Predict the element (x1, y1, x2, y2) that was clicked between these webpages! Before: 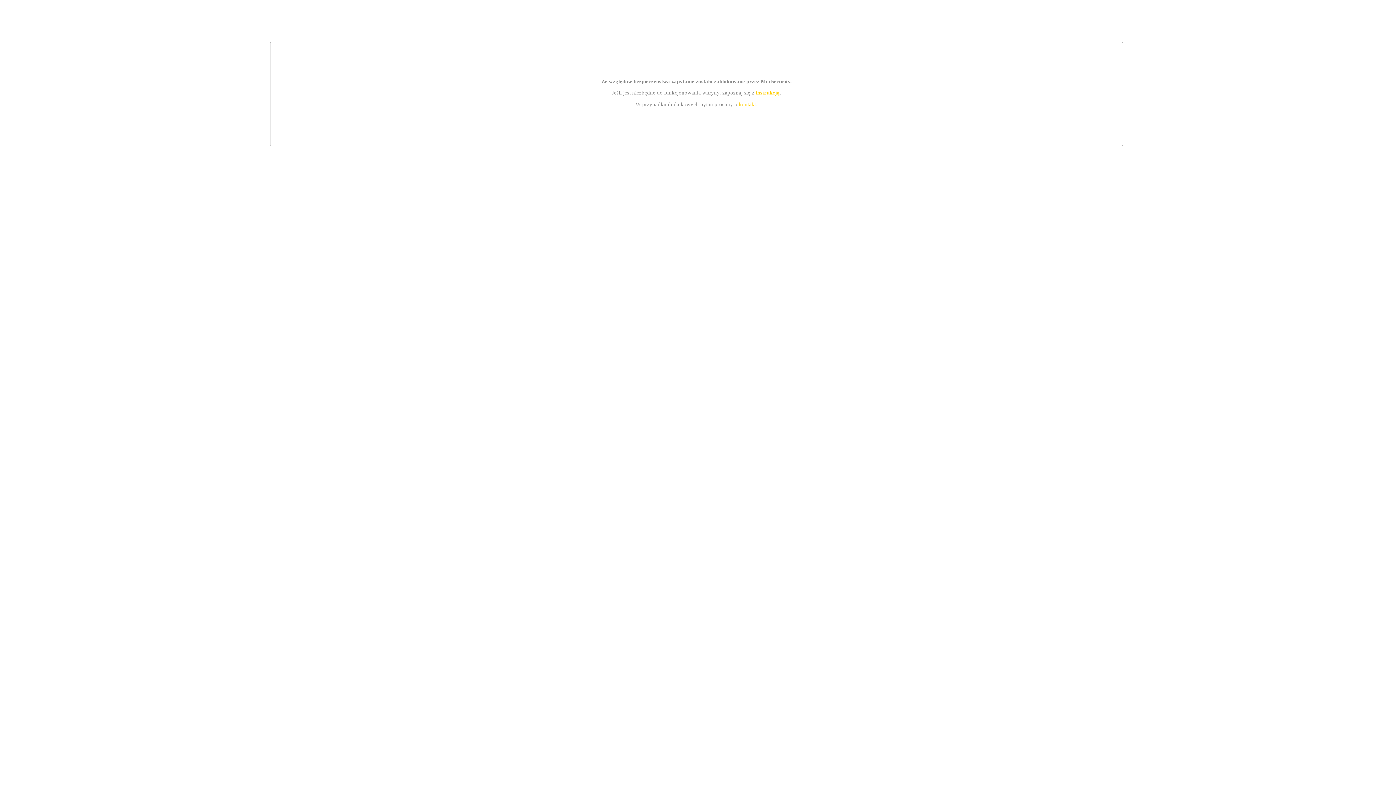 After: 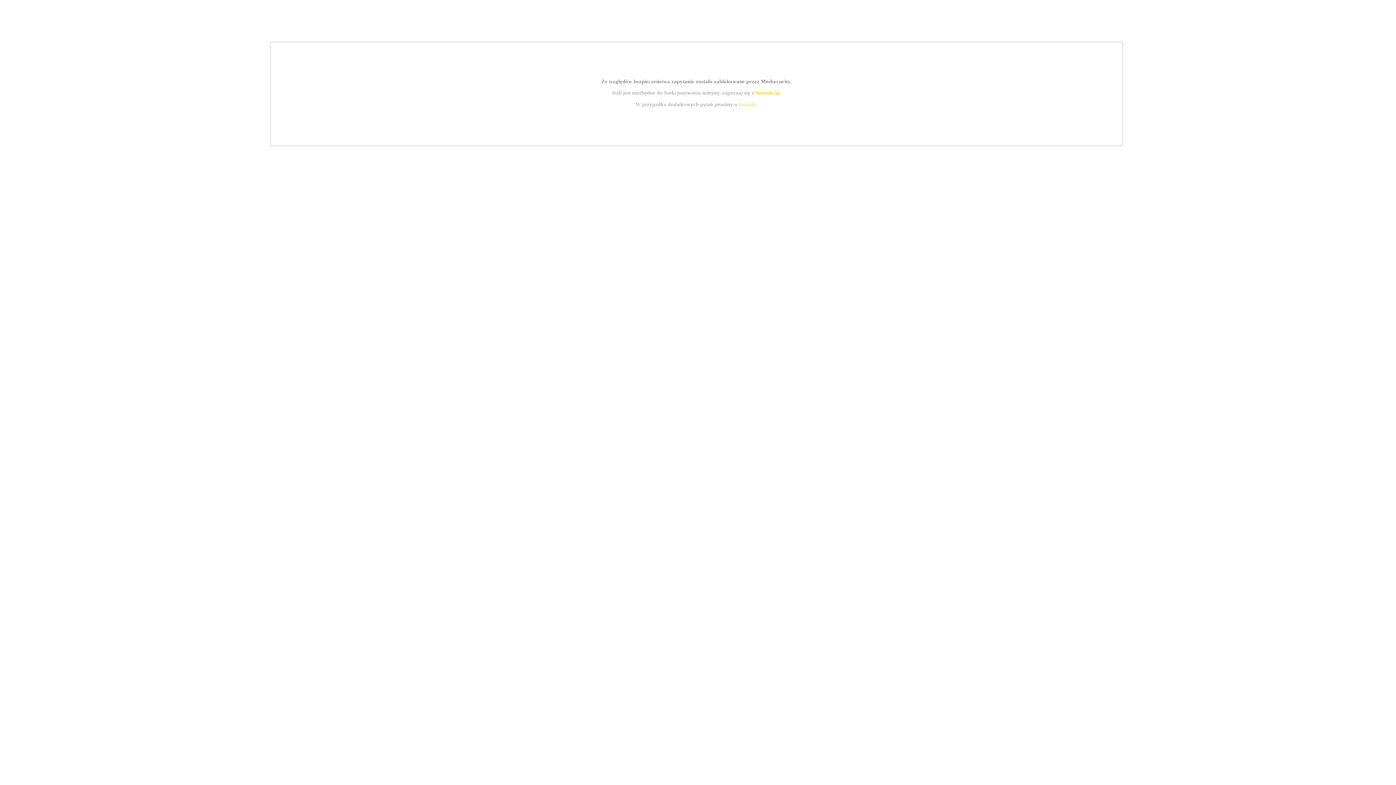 Action: label: kontakt bbox: (739, 101, 756, 107)